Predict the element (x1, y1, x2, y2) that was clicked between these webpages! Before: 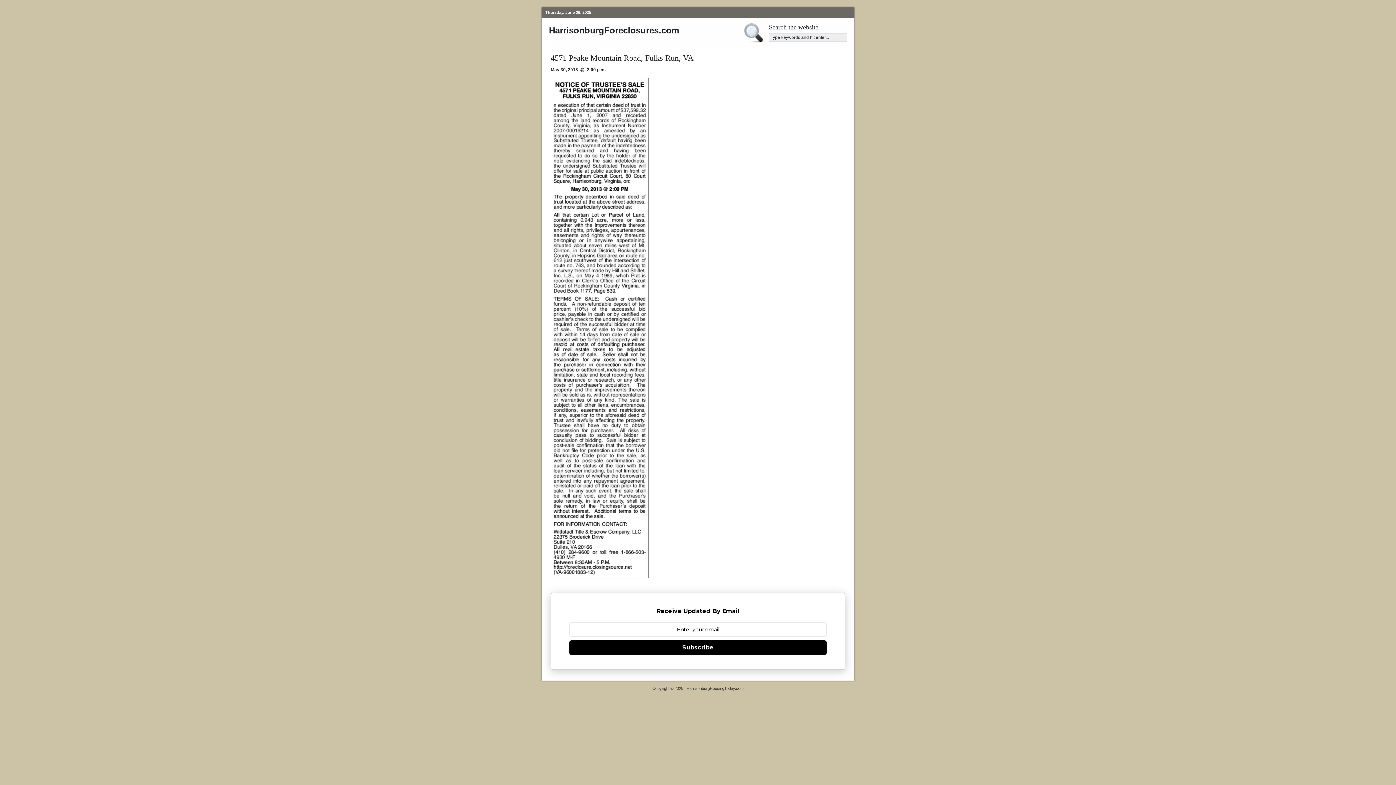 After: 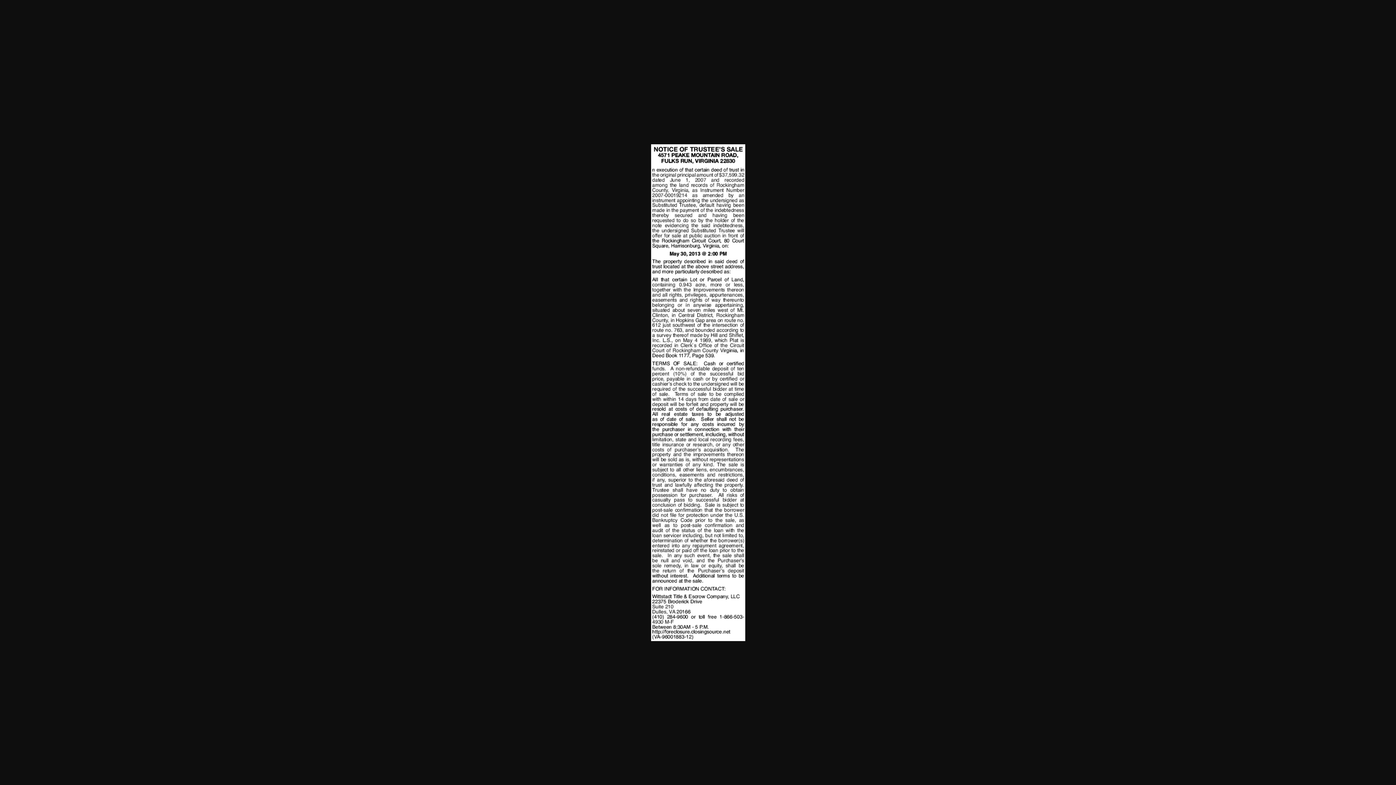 Action: bbox: (550, 578, 648, 583)